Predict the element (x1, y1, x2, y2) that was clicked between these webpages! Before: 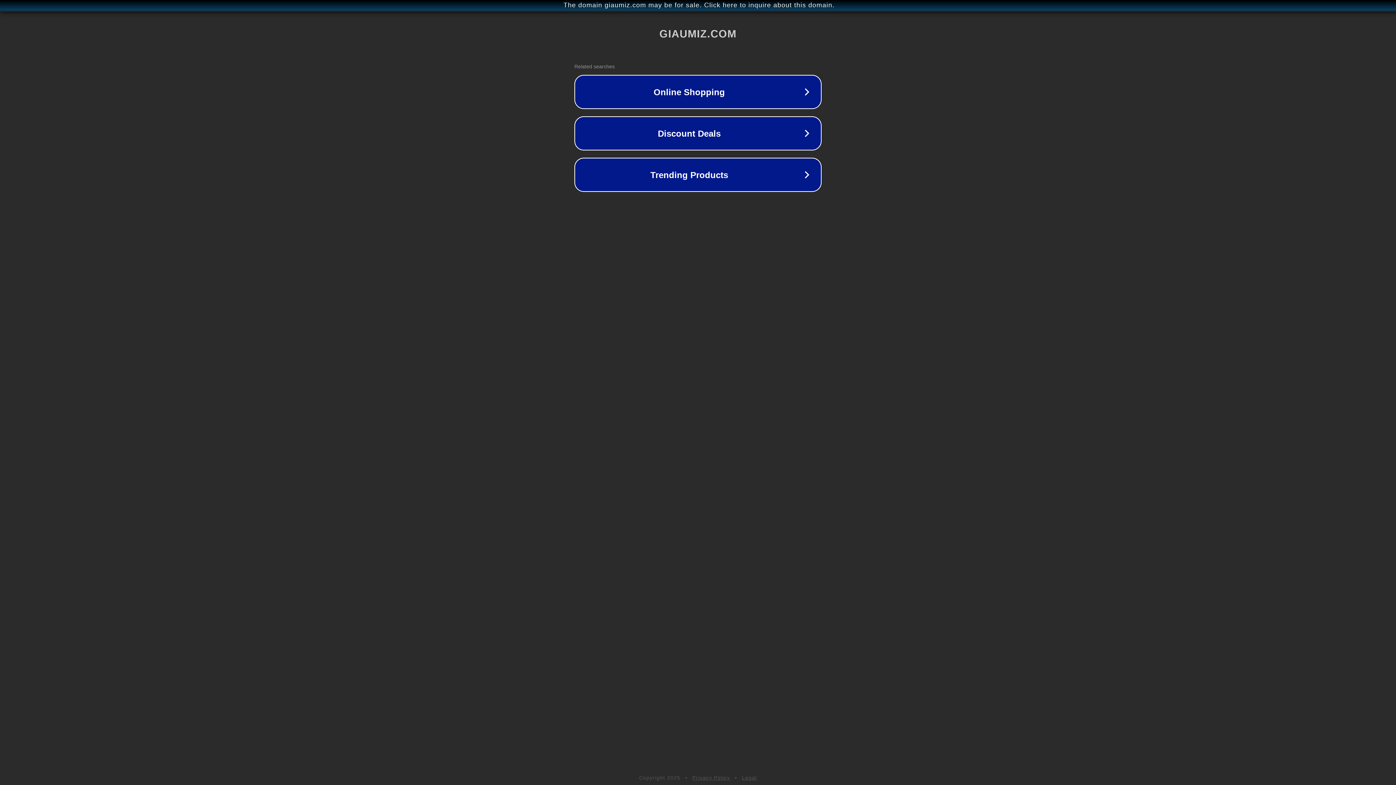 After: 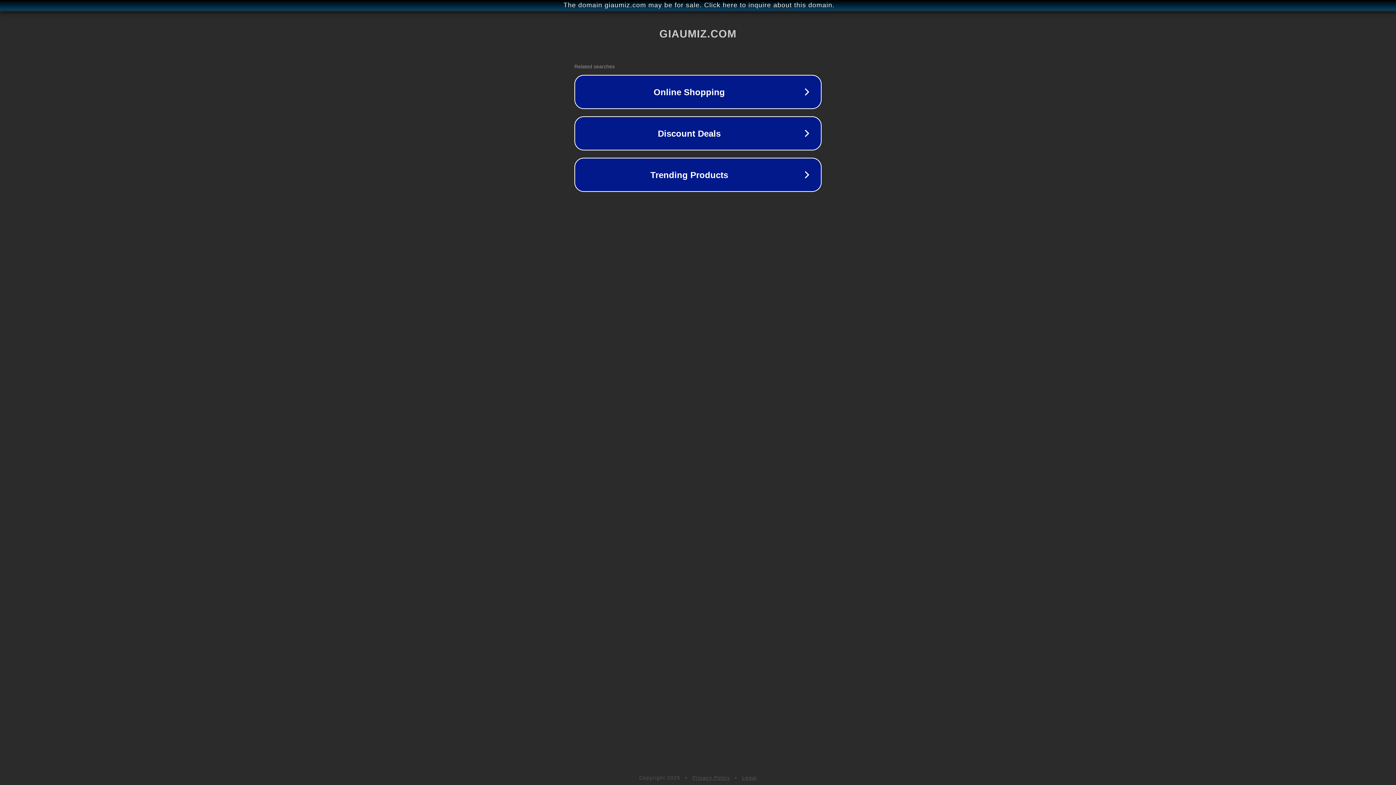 Action: label: Privacy Policy bbox: (692, 775, 730, 781)